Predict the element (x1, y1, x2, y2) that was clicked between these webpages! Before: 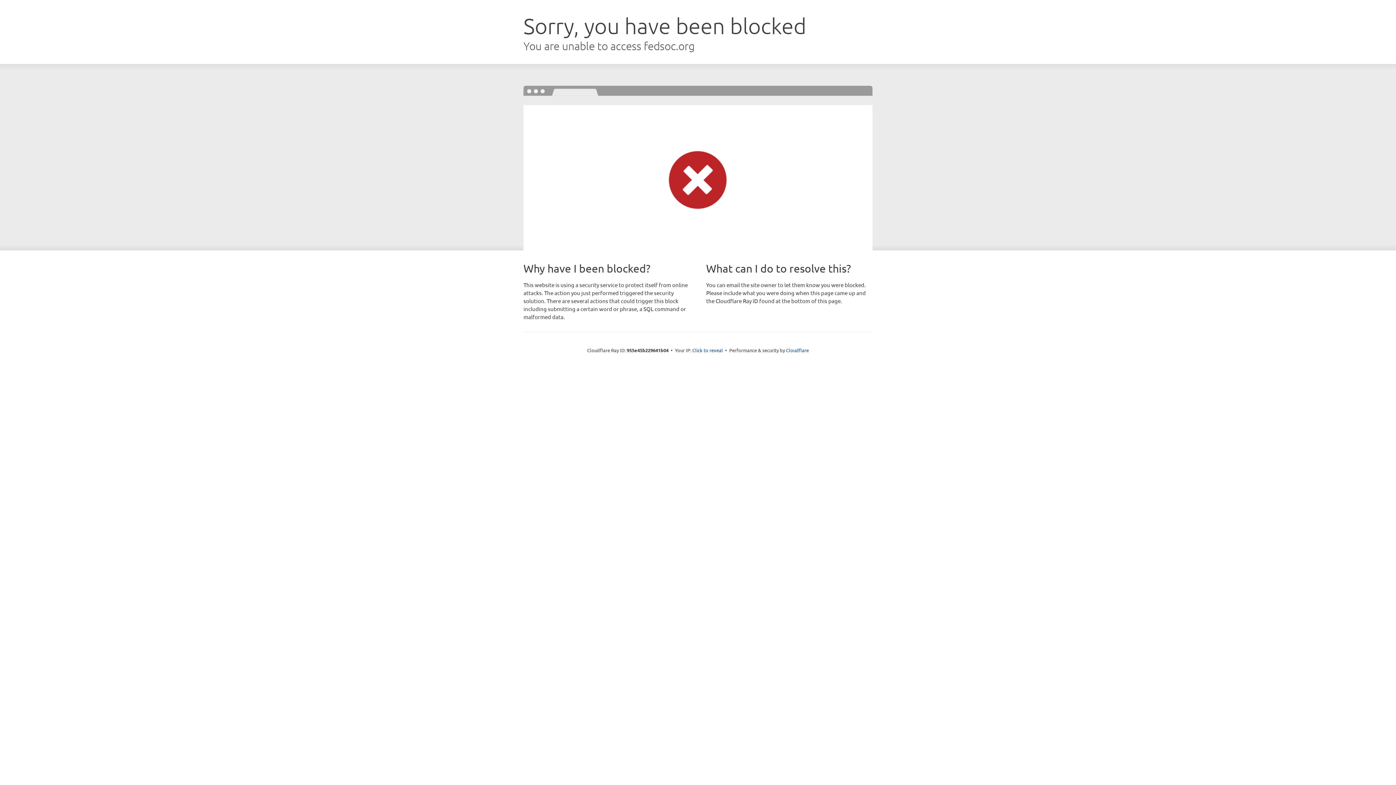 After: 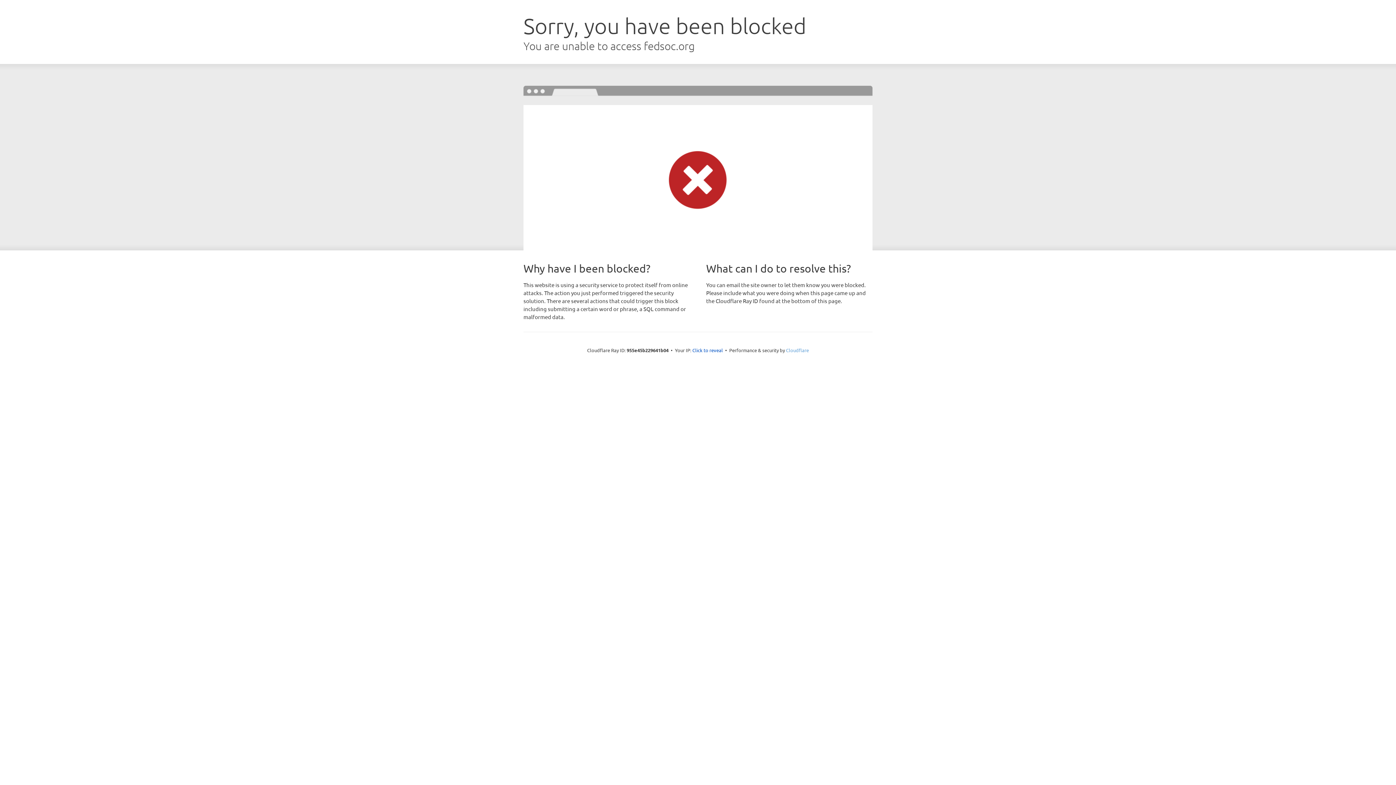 Action: label: Cloudflare bbox: (786, 347, 809, 353)